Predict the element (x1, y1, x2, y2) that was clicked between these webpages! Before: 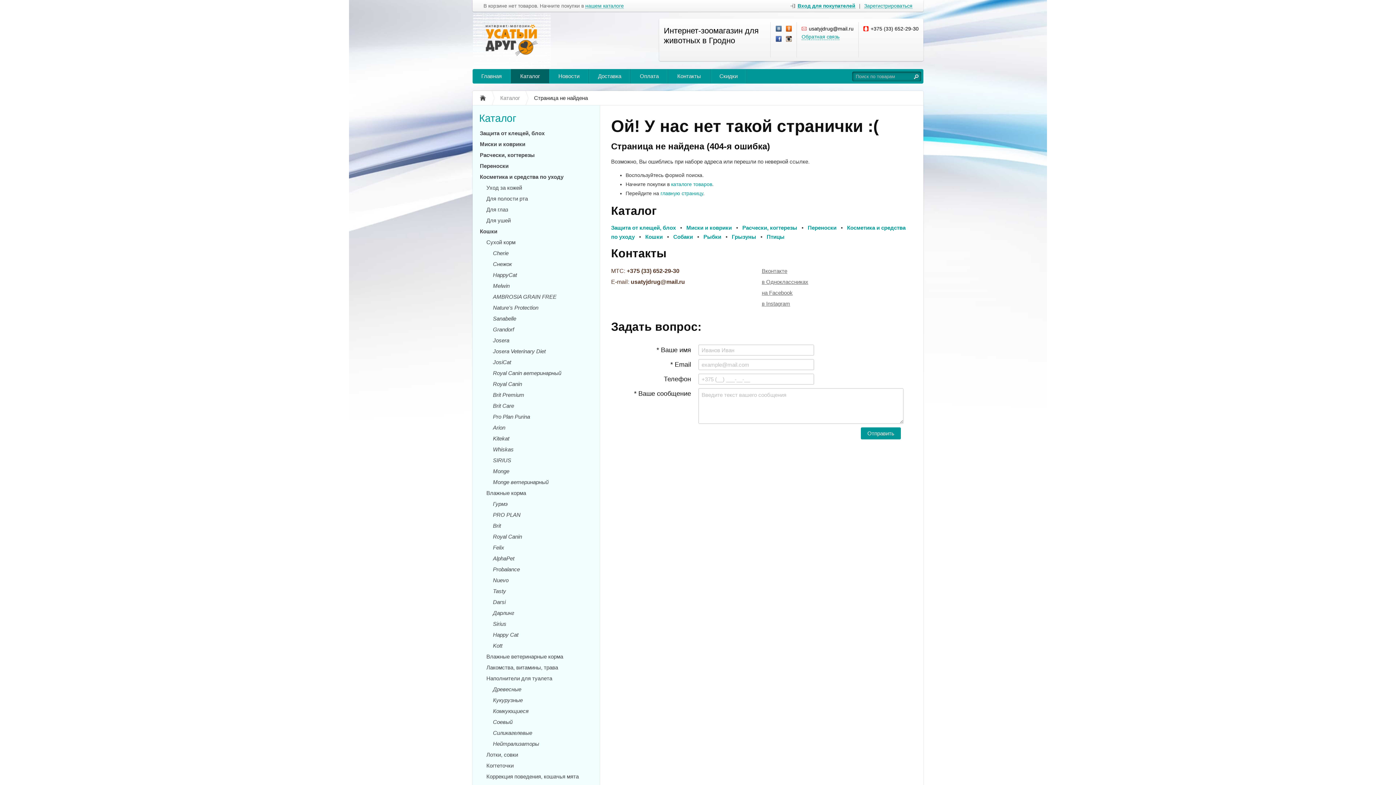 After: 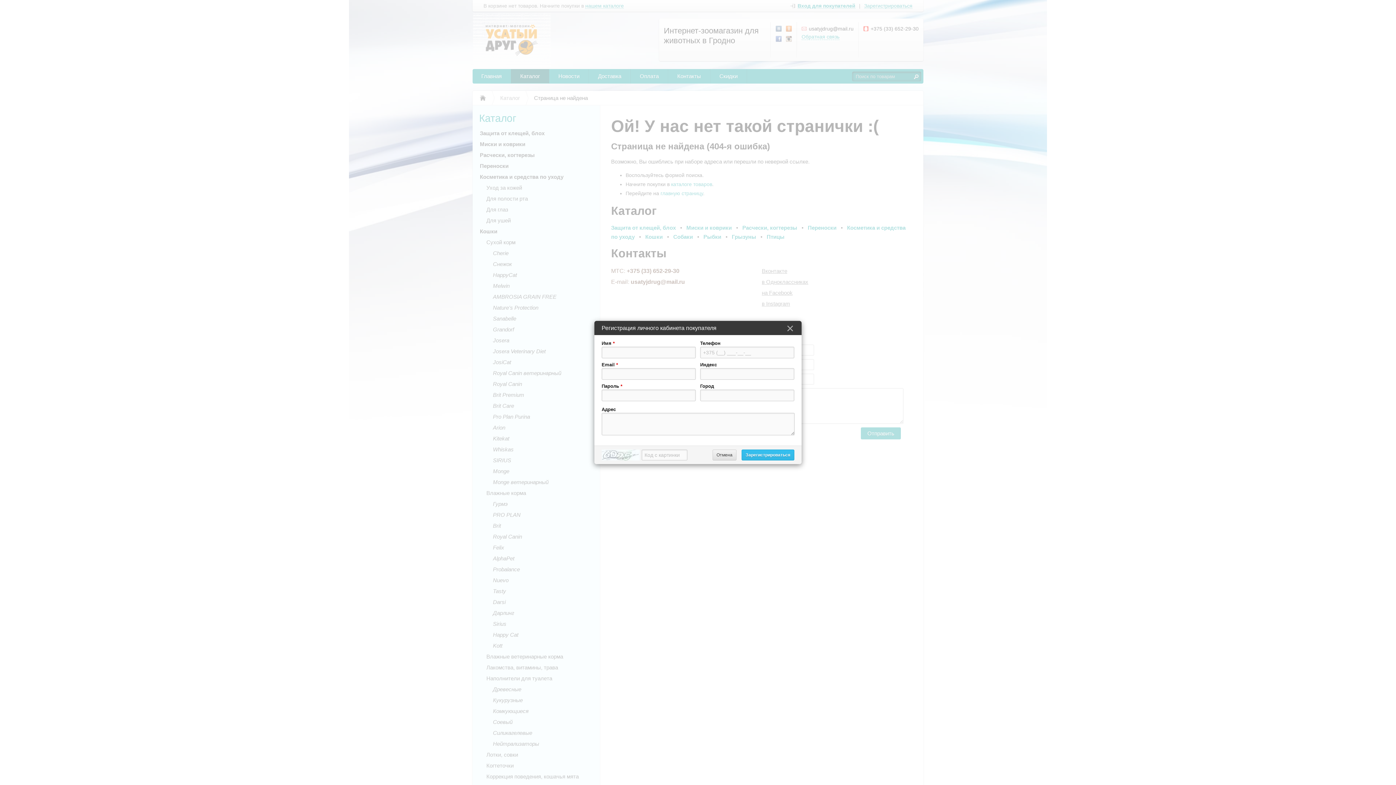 Action: bbox: (864, 0, 912, 8) label: Зарегистрироваться